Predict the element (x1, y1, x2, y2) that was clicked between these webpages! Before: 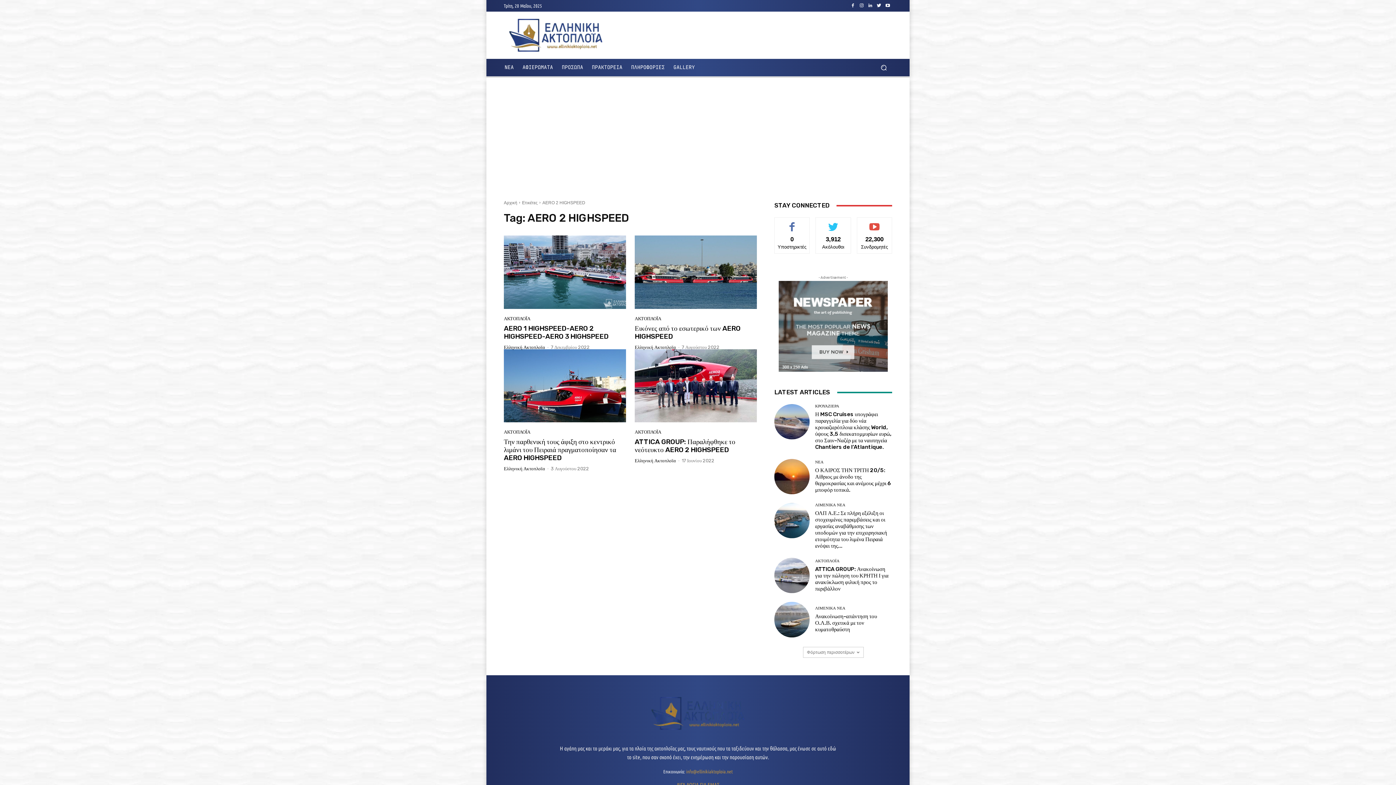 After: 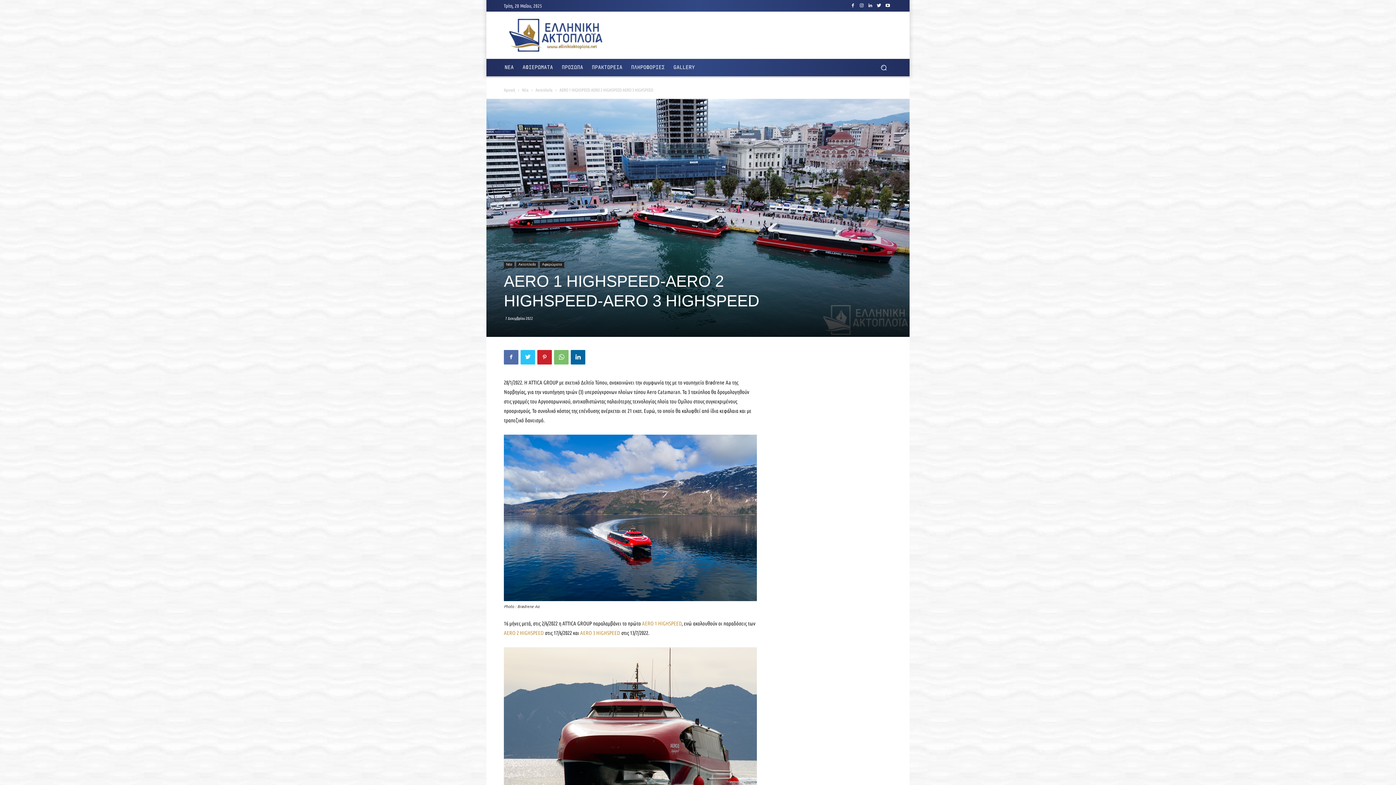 Action: bbox: (504, 235, 626, 308)